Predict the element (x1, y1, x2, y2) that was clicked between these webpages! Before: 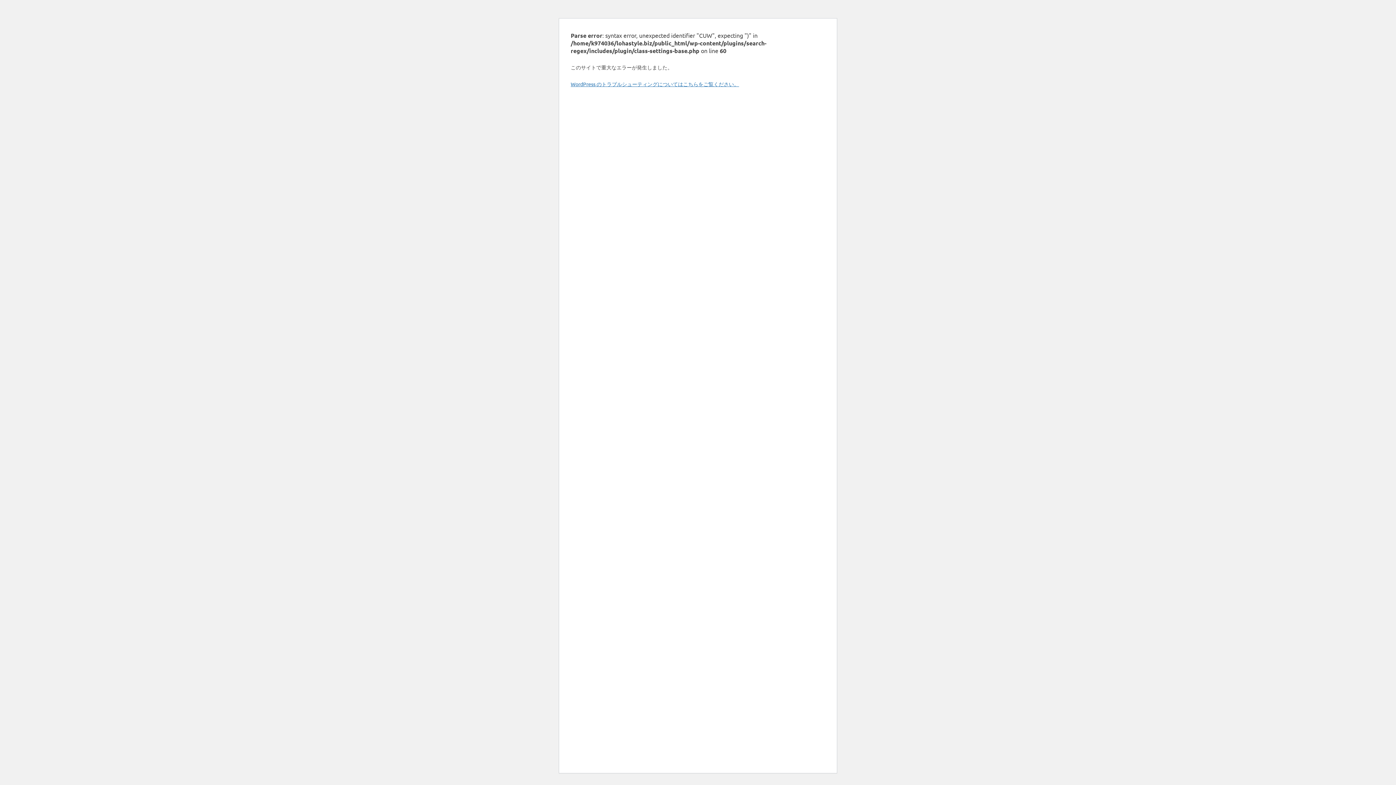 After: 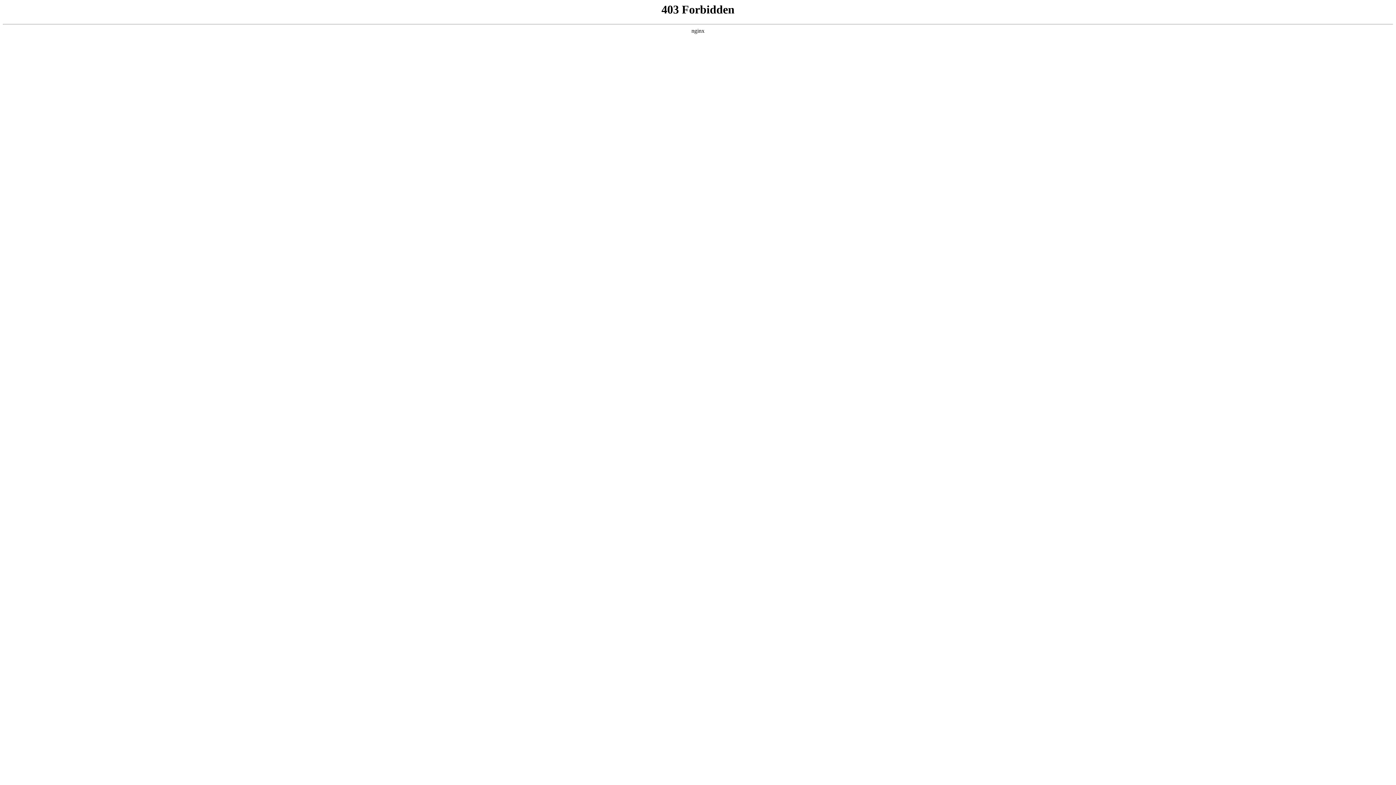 Action: label: WordPress のトラブルシューティングについてはこちらをご覧ください。 bbox: (570, 80, 739, 87)